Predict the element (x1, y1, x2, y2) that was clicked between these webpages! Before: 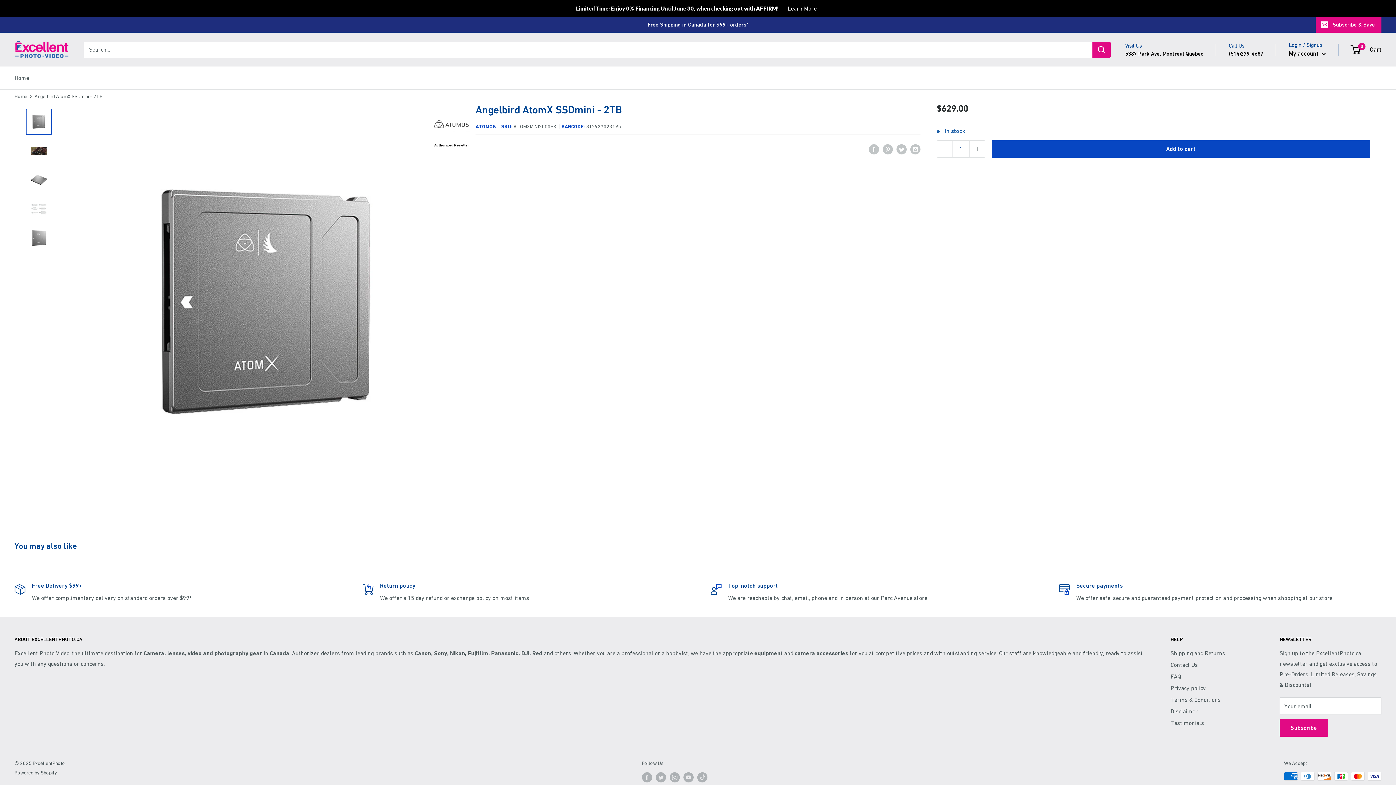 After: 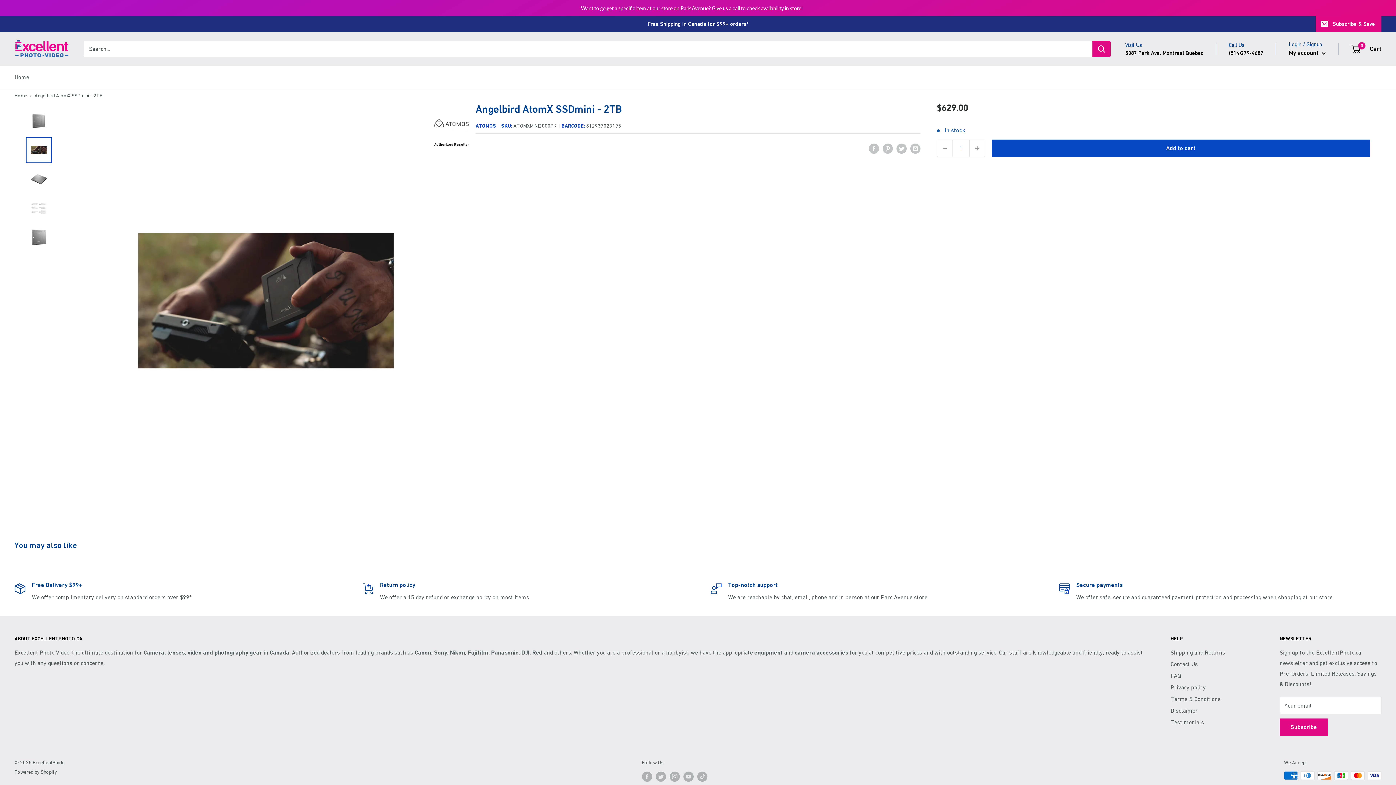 Action: bbox: (25, 120, 52, 146)